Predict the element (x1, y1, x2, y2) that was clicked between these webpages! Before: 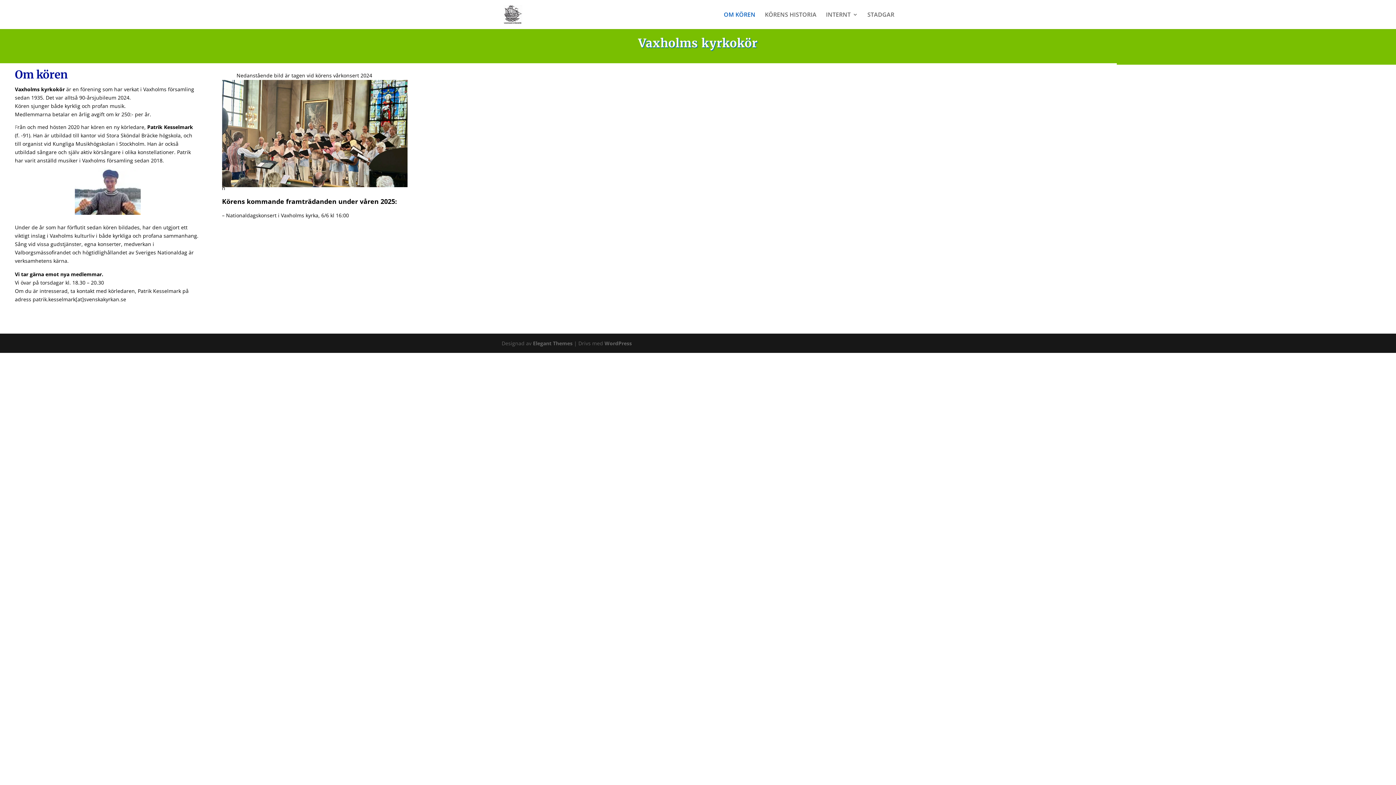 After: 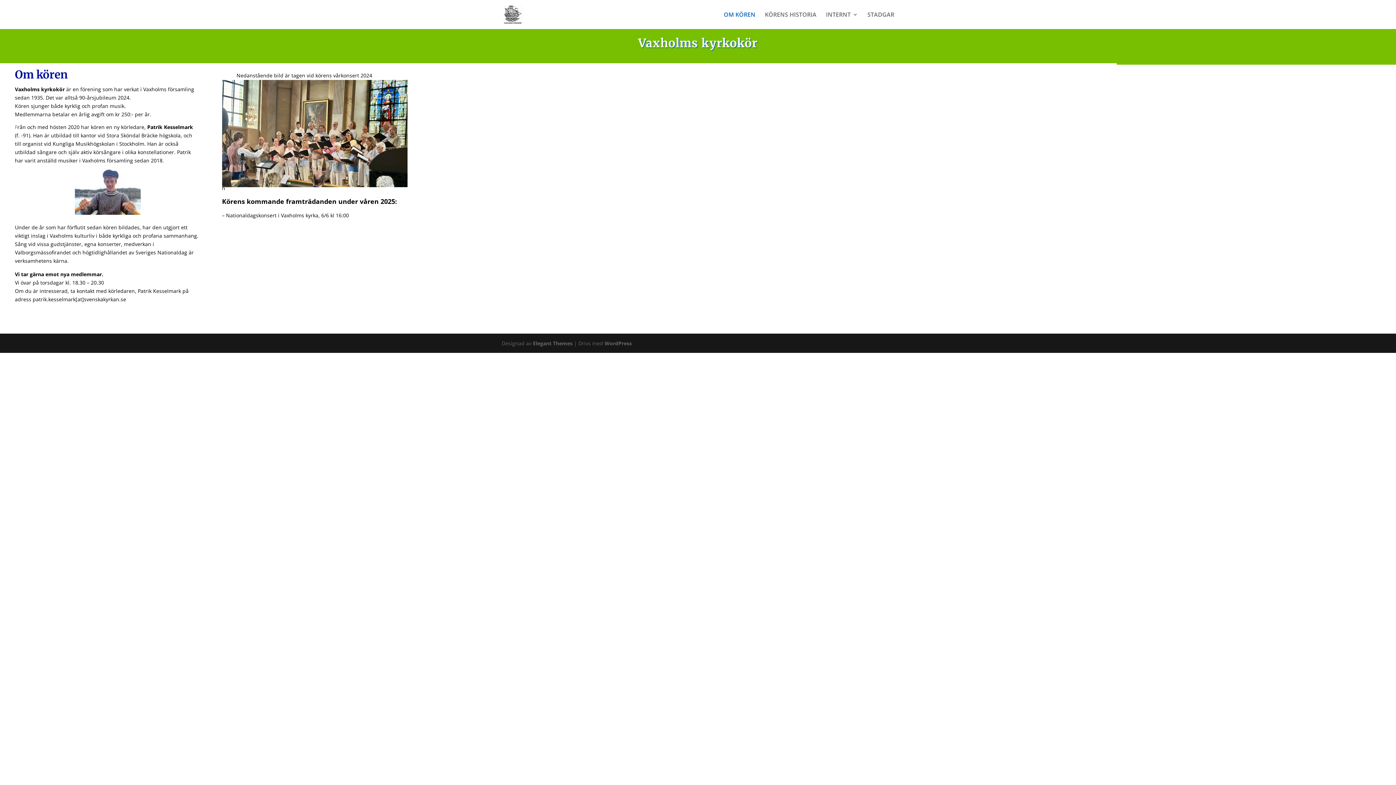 Action: bbox: (222, 211, 279, 218) label: – Nationaldagskonsert i